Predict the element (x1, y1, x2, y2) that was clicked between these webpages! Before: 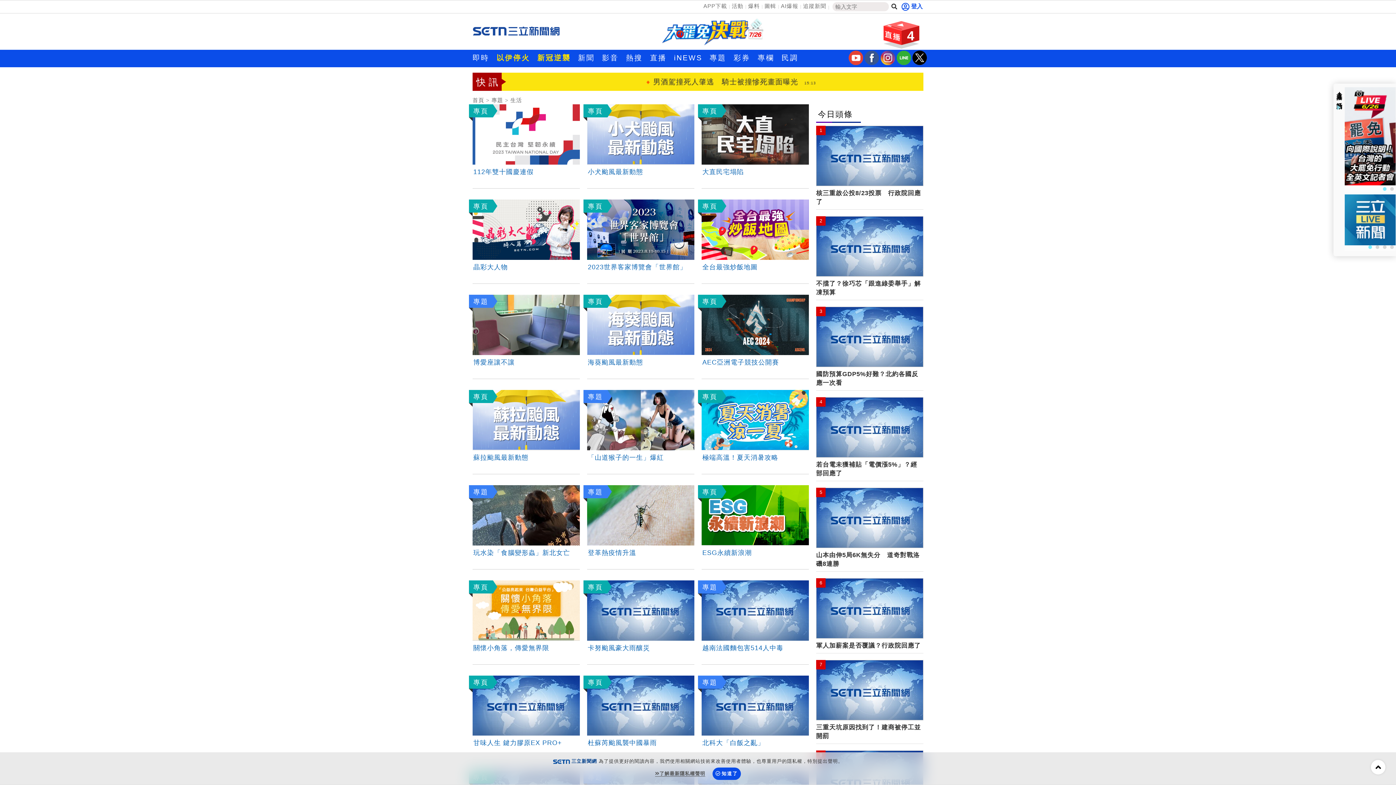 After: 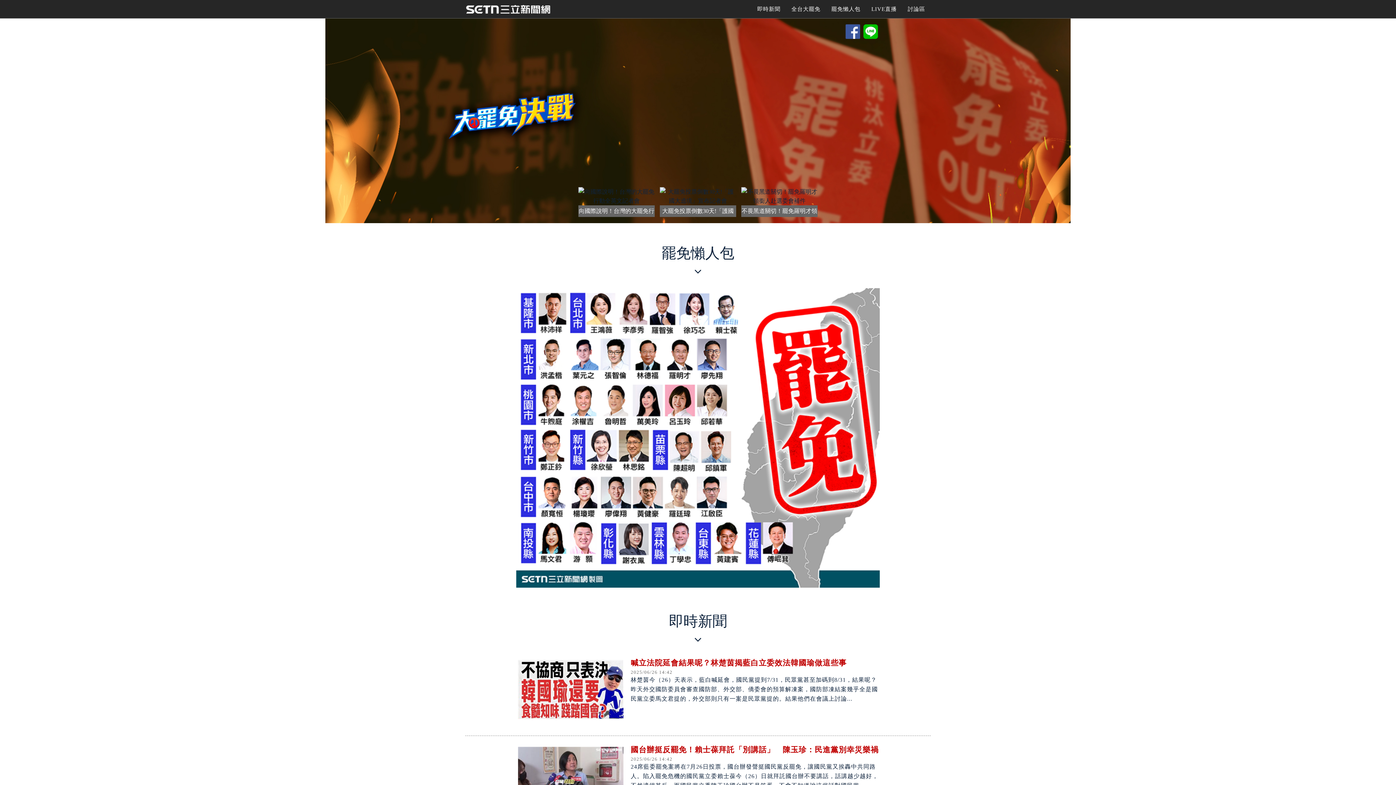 Action: bbox: (625, 28, 800, 34)